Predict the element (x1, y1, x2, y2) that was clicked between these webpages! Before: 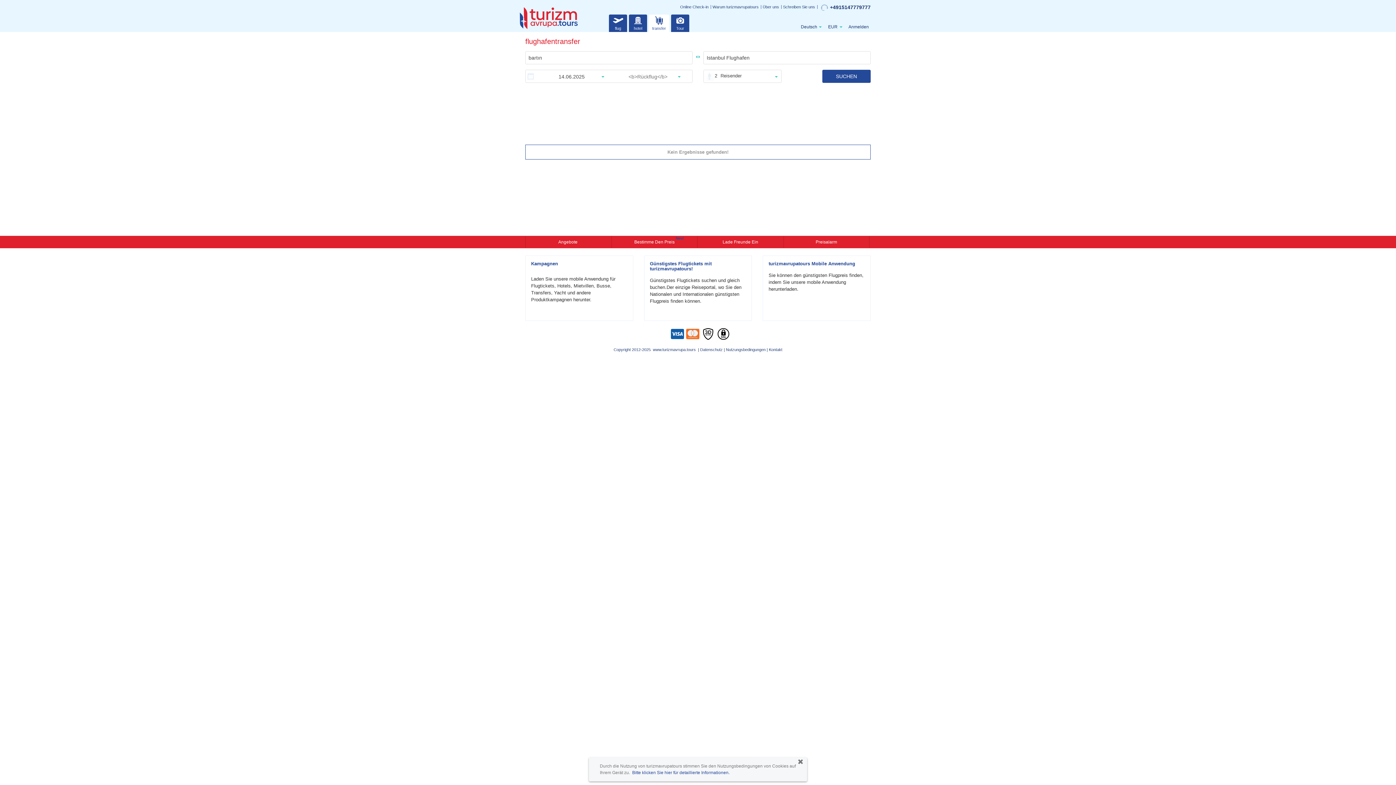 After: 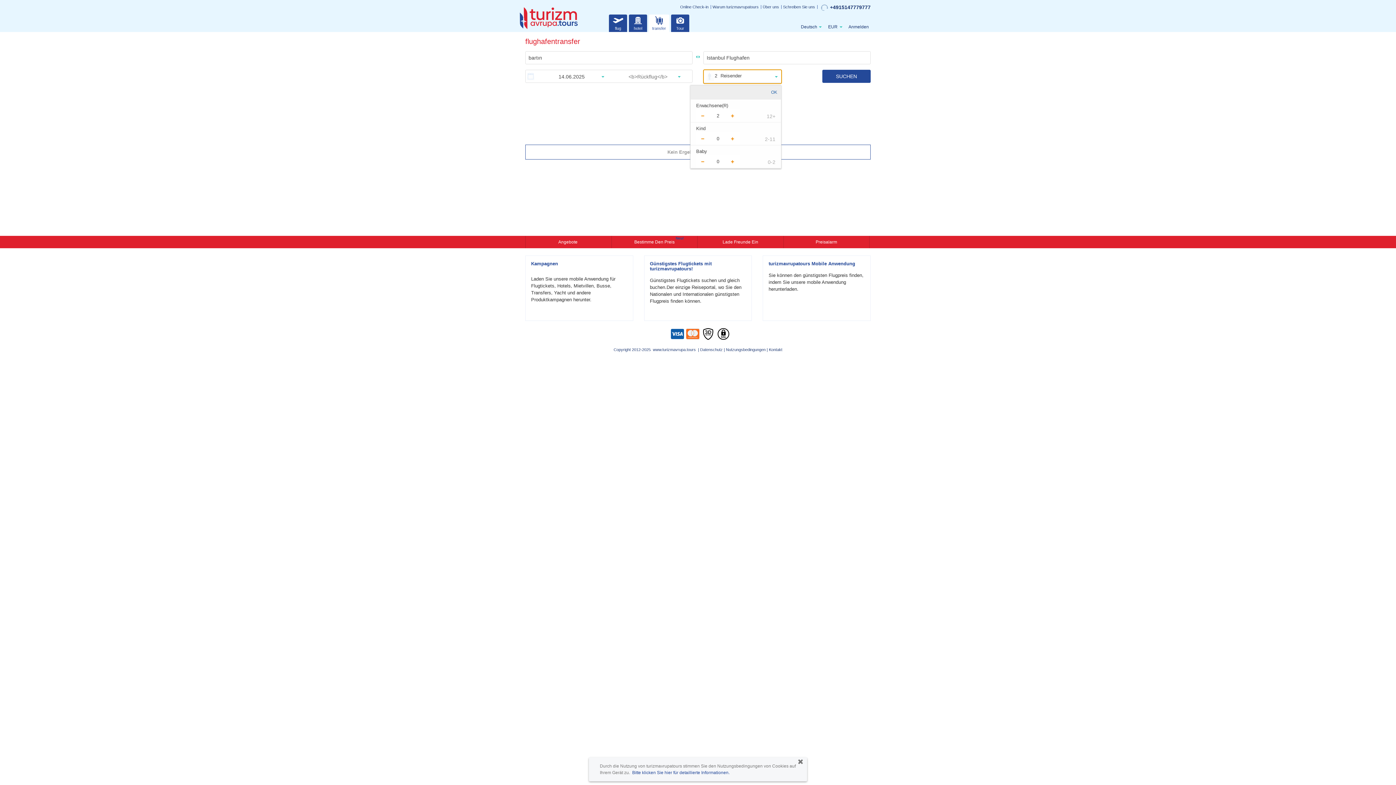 Action: bbox: (704, 70, 781, 83) label: 2 Reisender